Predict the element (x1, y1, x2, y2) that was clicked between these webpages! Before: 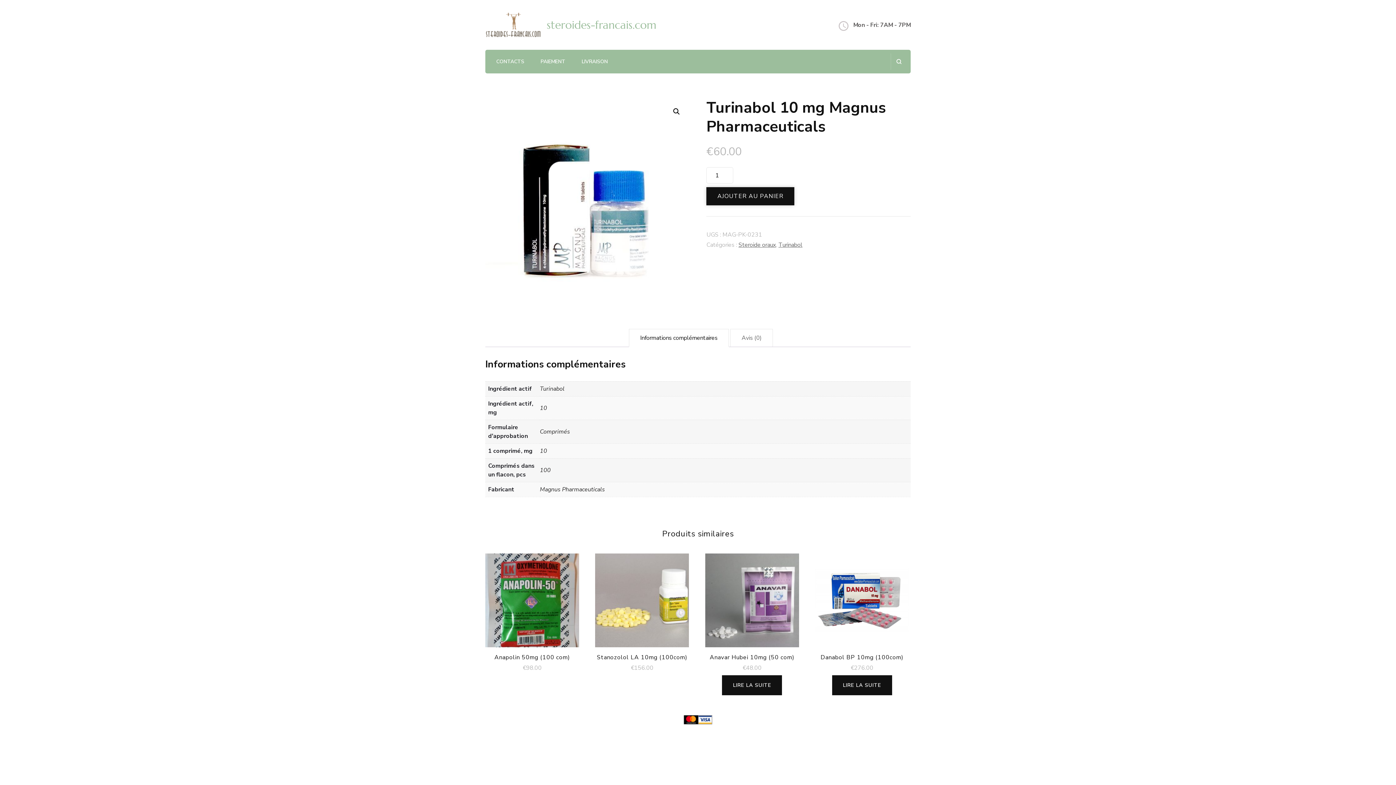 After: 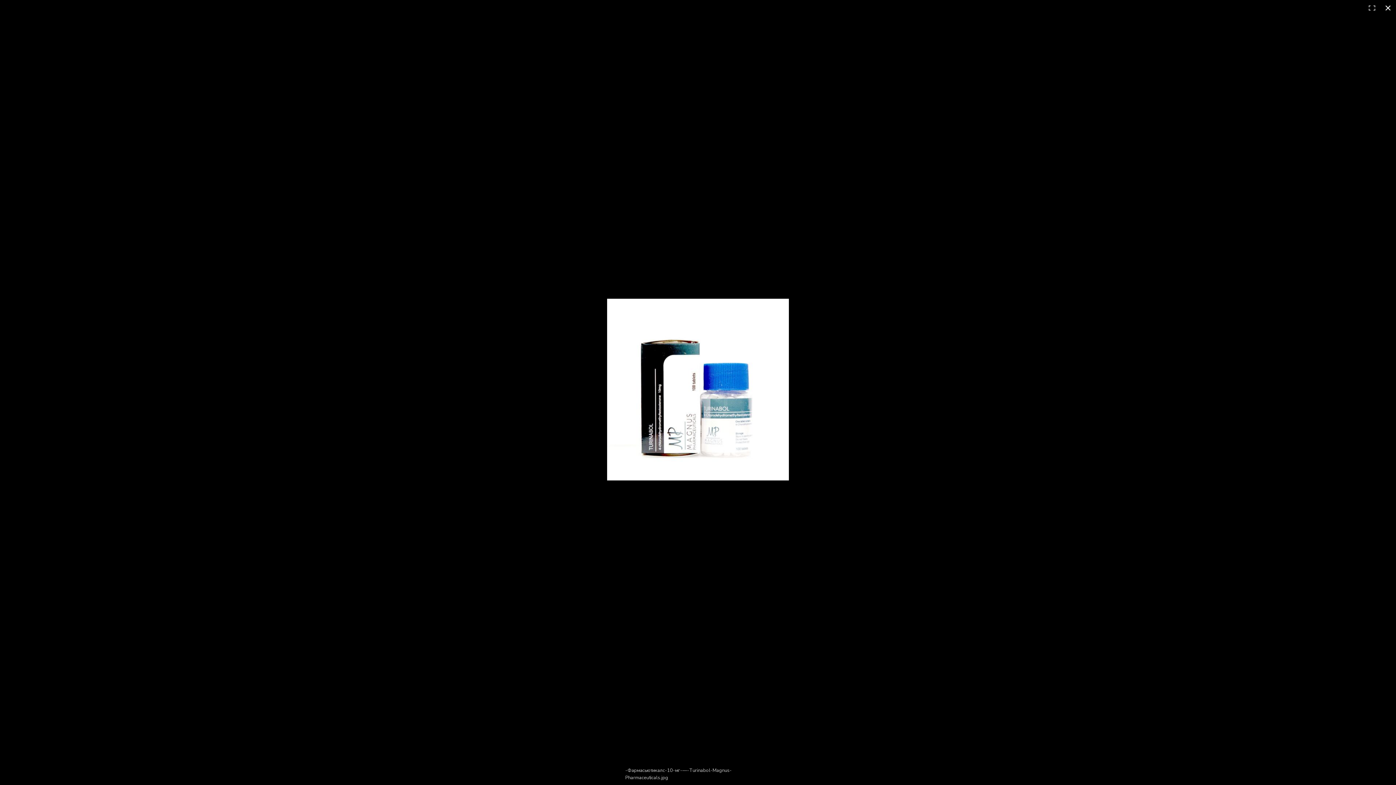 Action: bbox: (485, 98, 689, 302)